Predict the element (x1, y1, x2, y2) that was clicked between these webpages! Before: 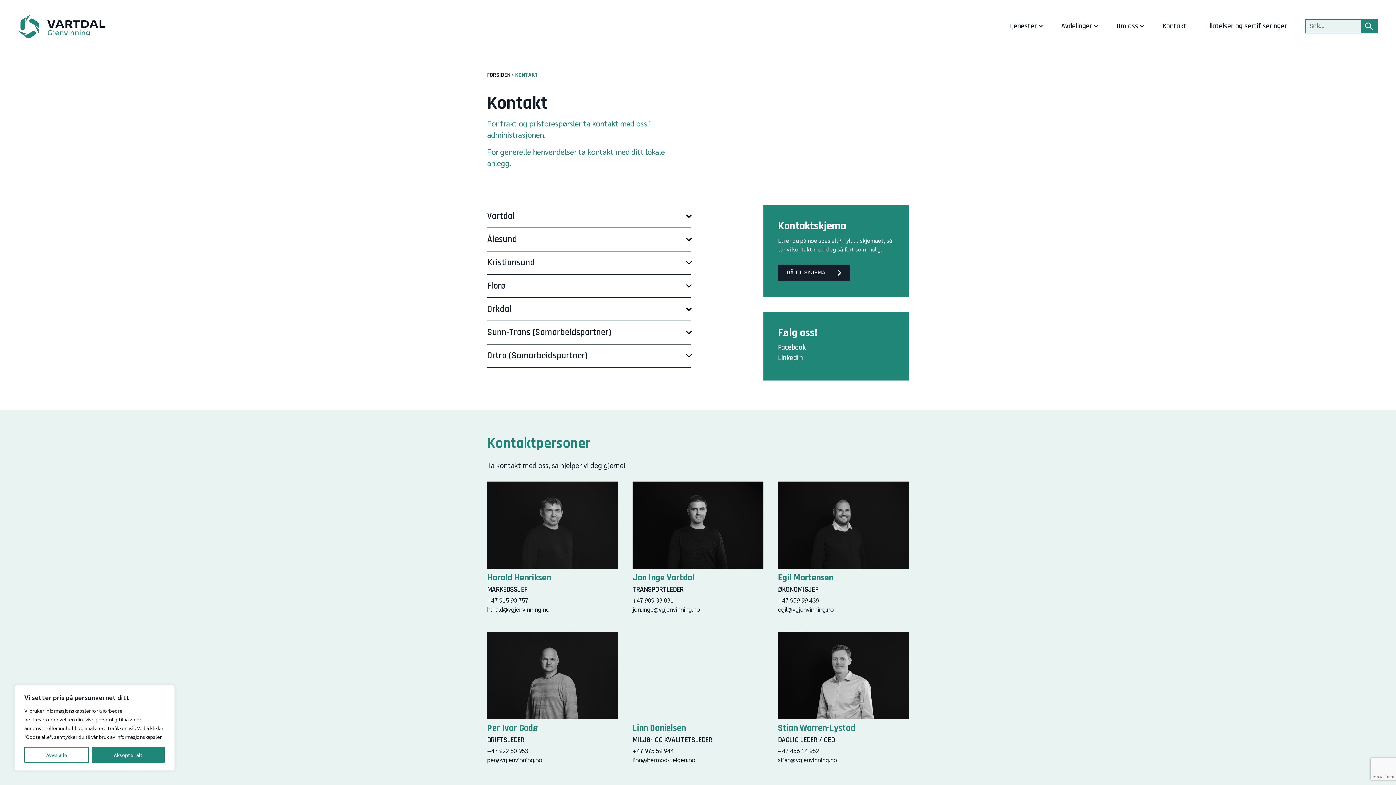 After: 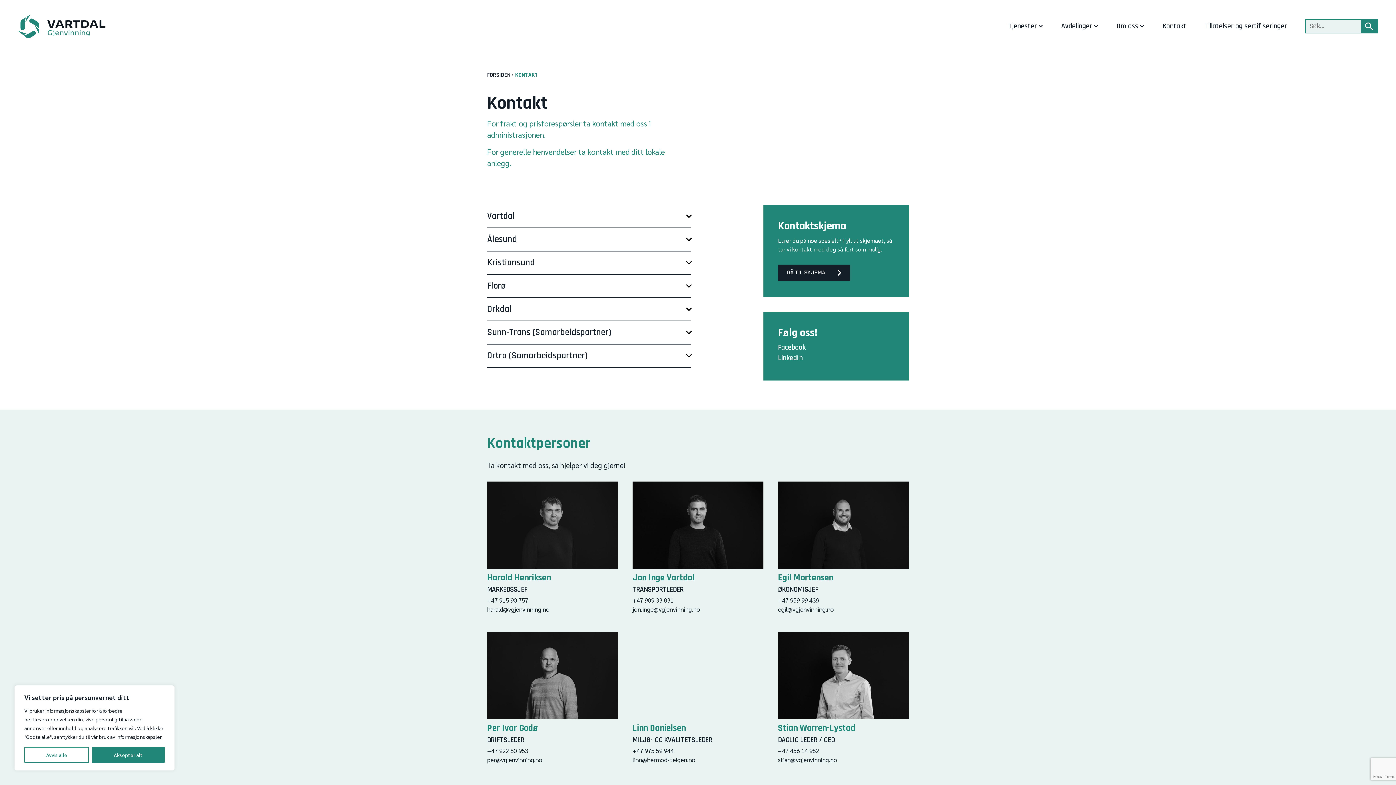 Action: label: harald@vgjenvinning.no bbox: (487, 605, 549, 613)